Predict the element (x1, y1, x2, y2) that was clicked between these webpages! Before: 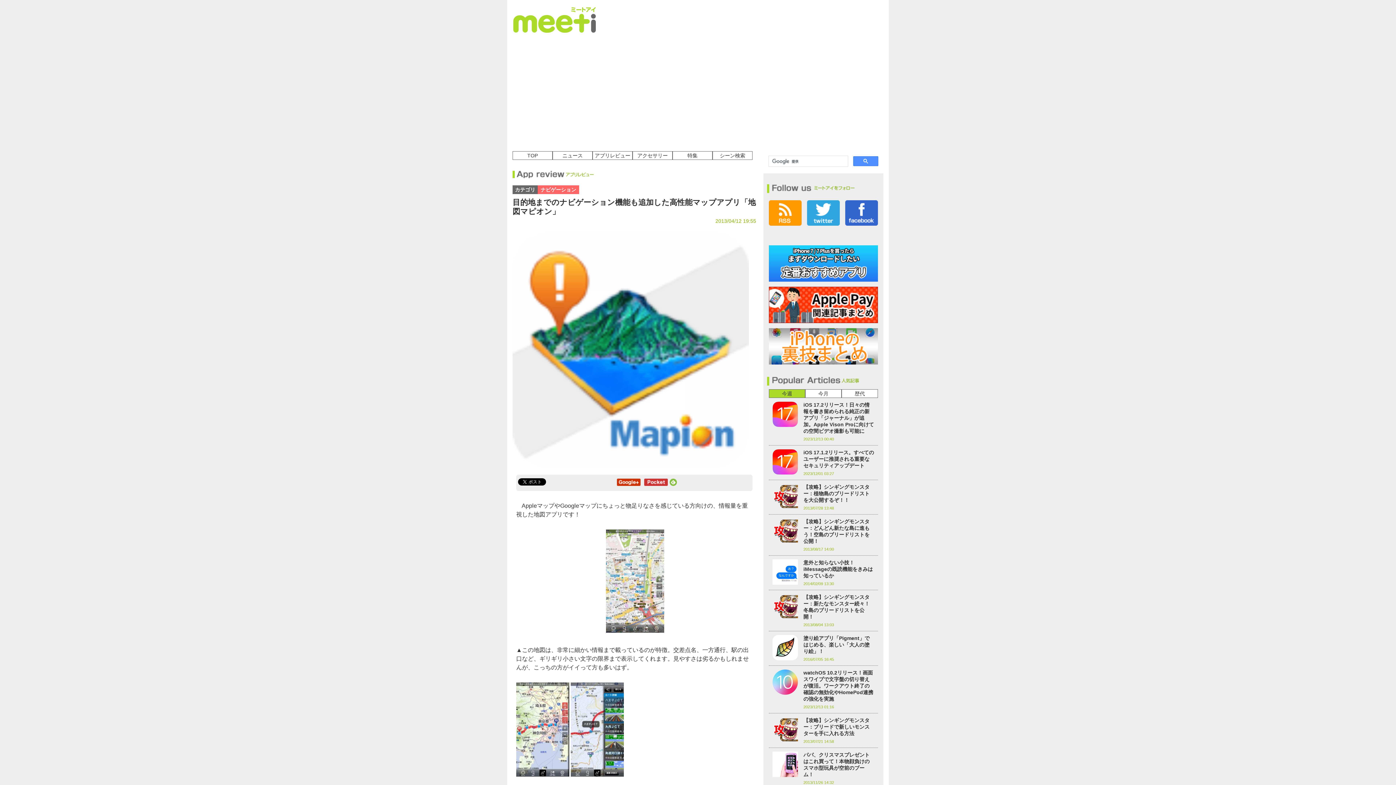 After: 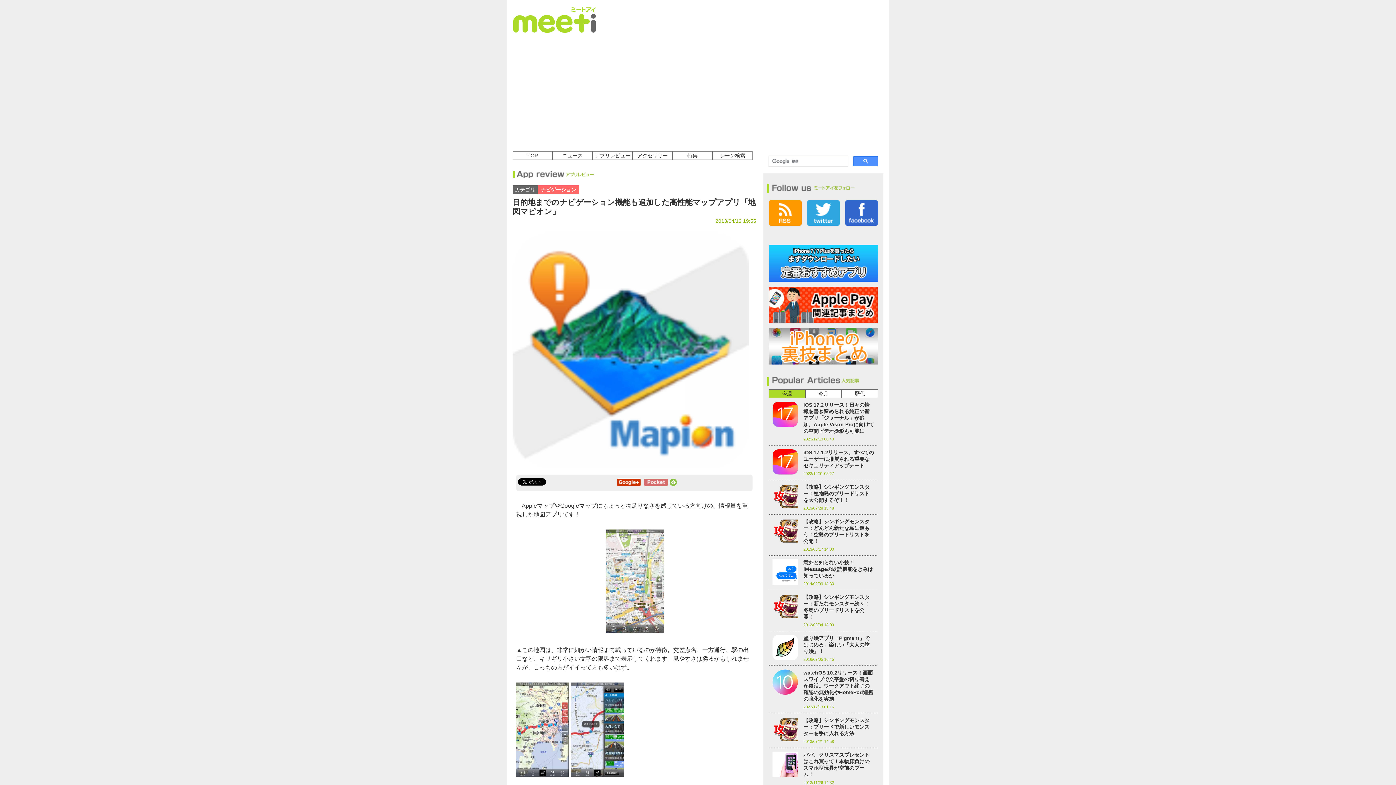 Action: bbox: (644, 479, 669, 484)